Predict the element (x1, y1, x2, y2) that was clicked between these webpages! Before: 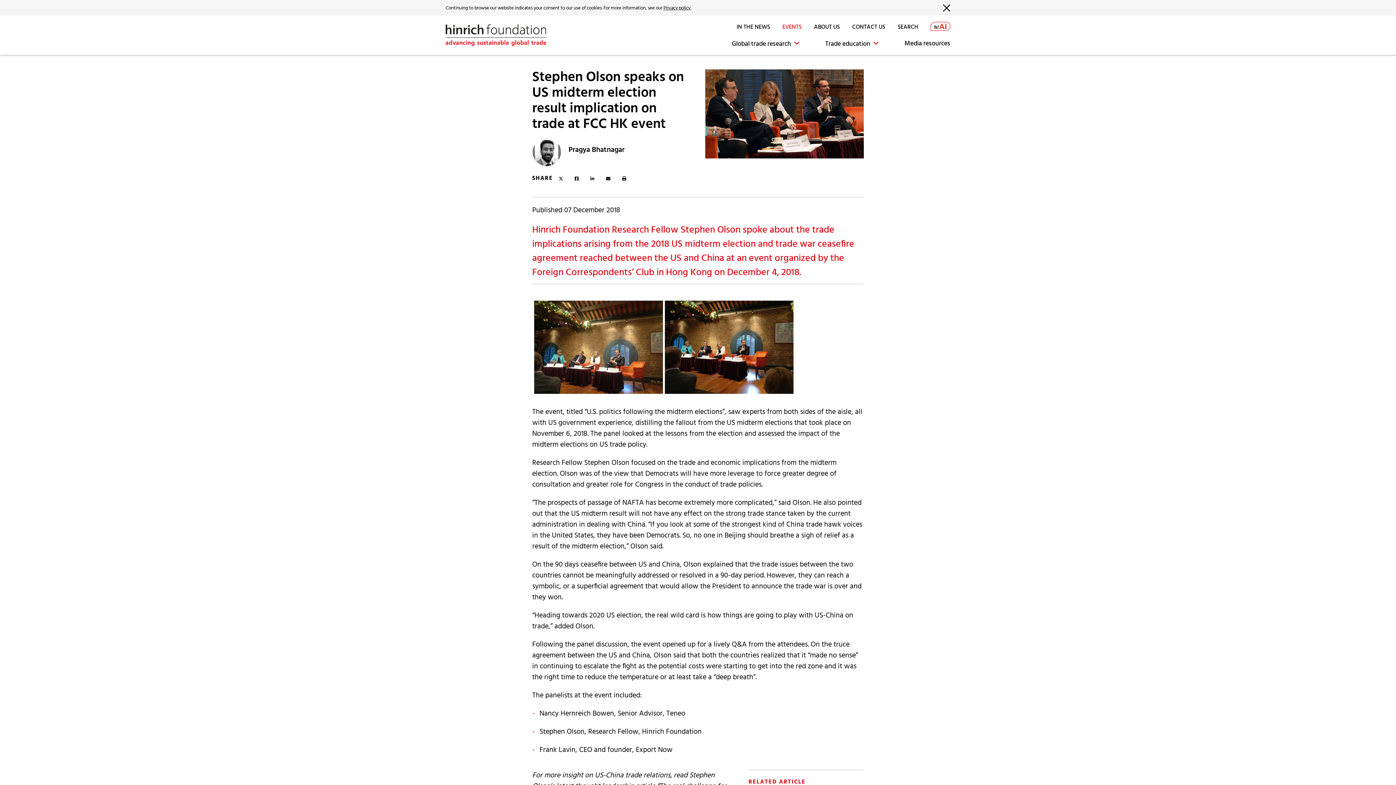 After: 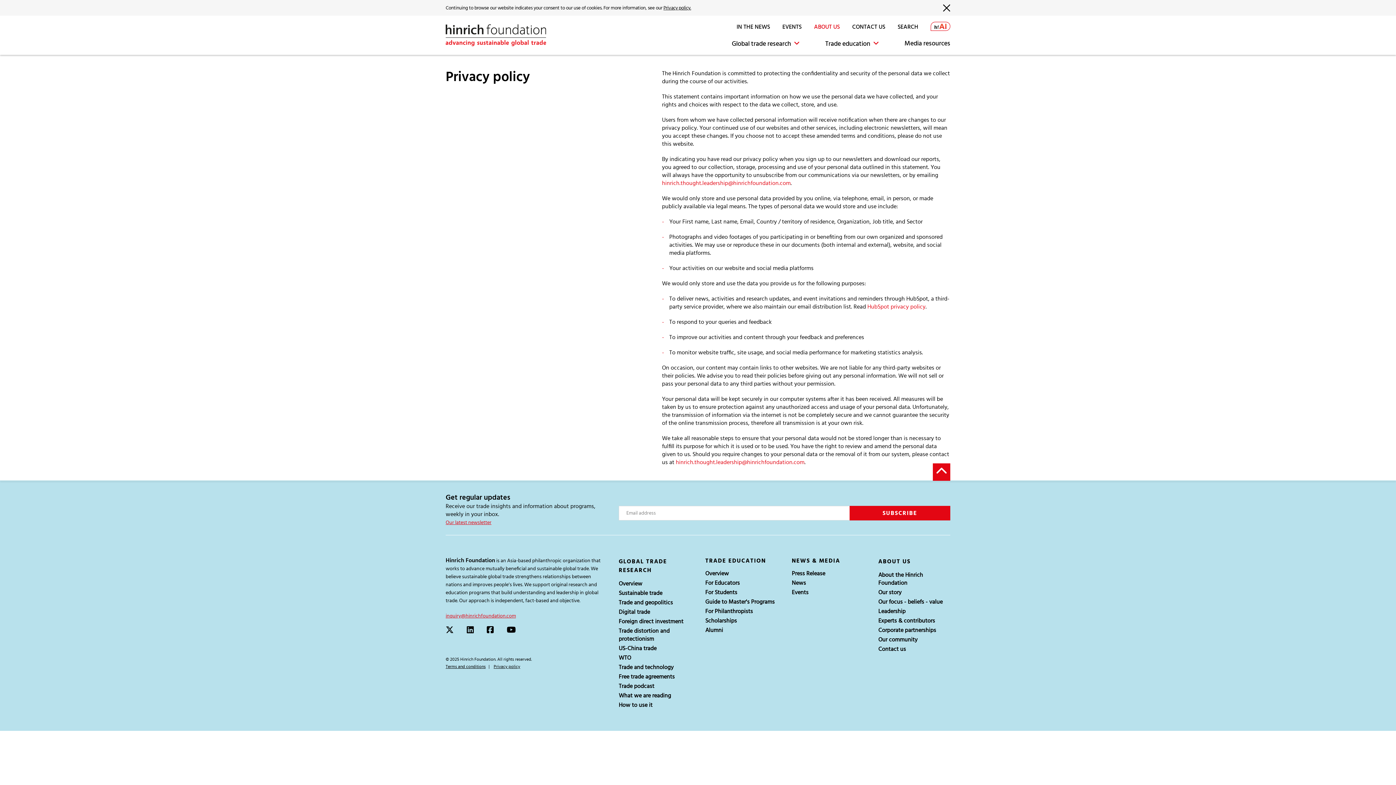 Action: bbox: (663, 5, 691, 10) label: Privacy policy.